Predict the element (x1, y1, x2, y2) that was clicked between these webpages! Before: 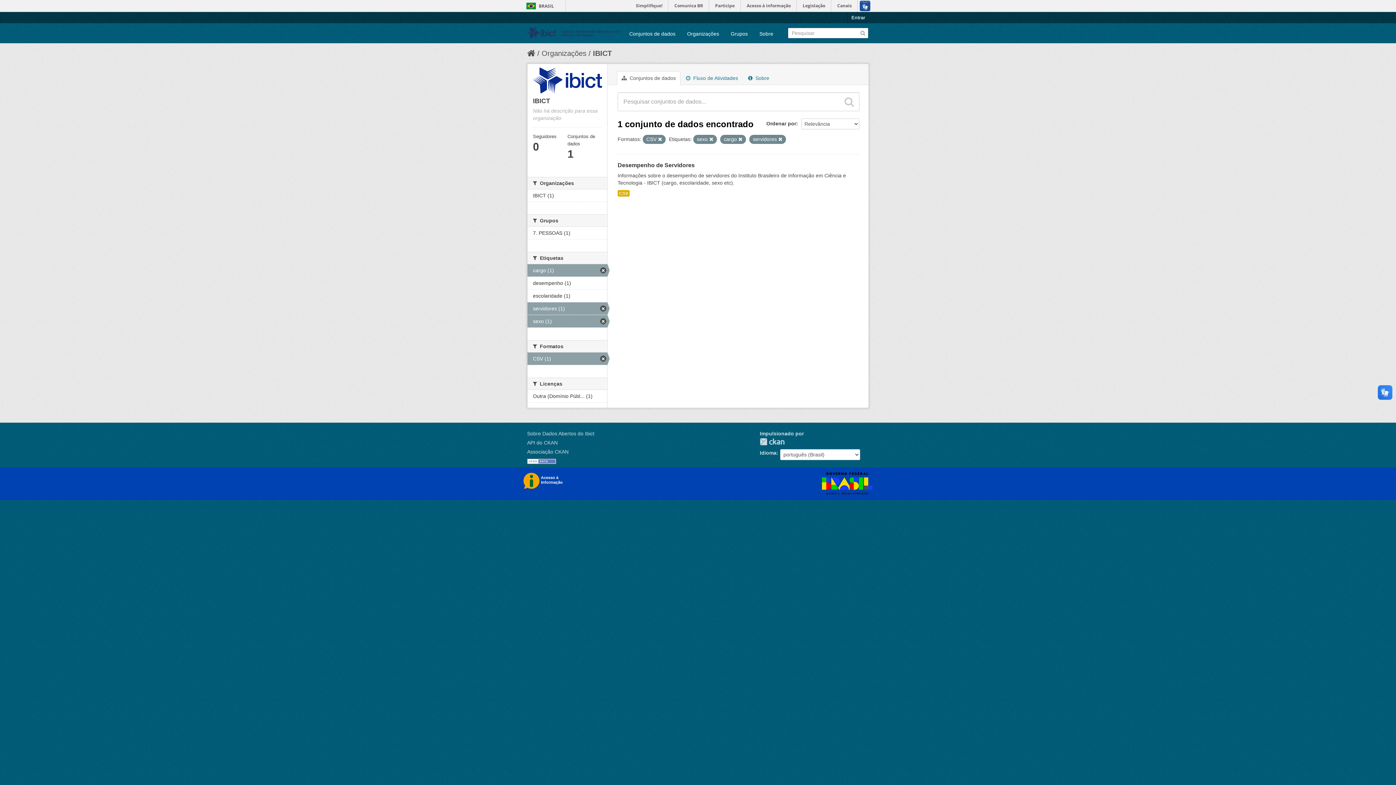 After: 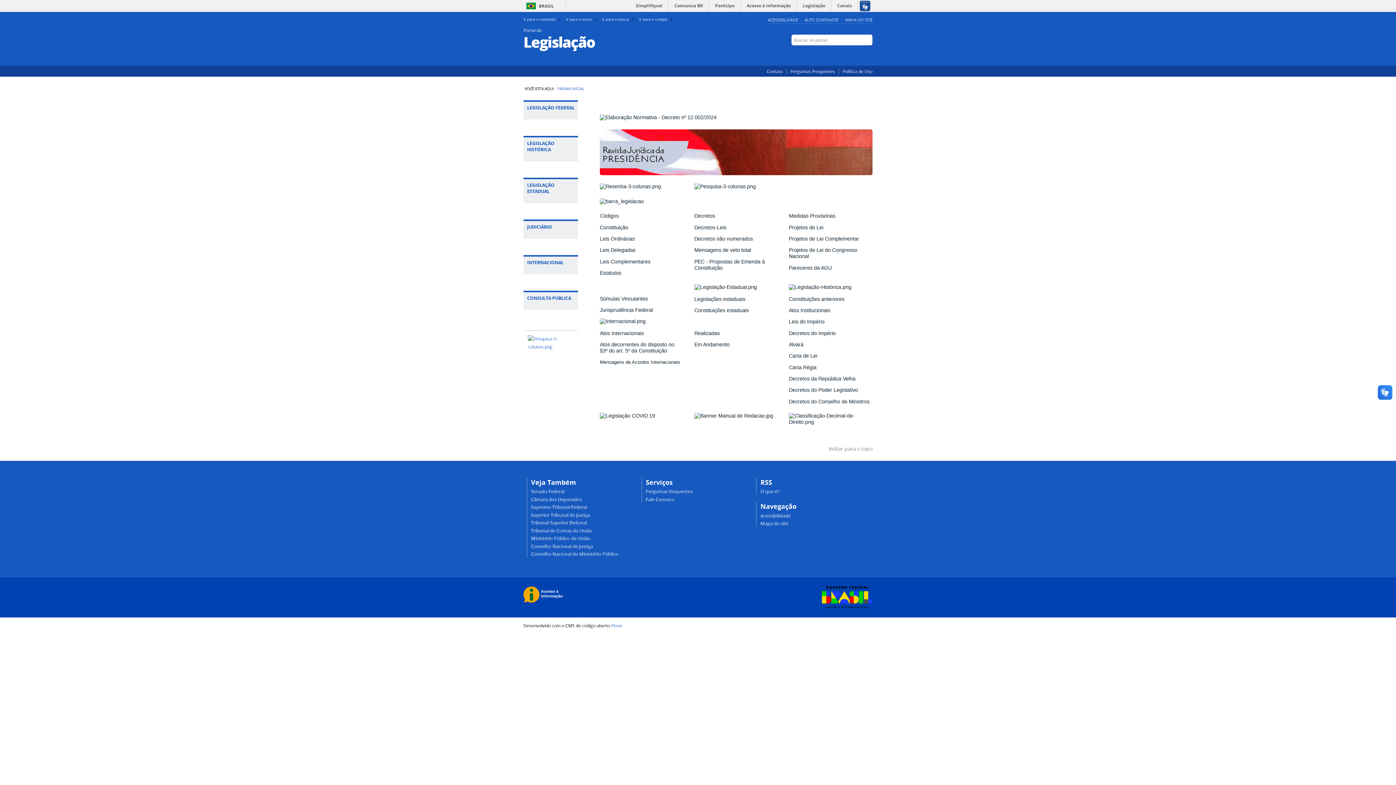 Action: bbox: (798, 0, 830, 11) label: Legislação